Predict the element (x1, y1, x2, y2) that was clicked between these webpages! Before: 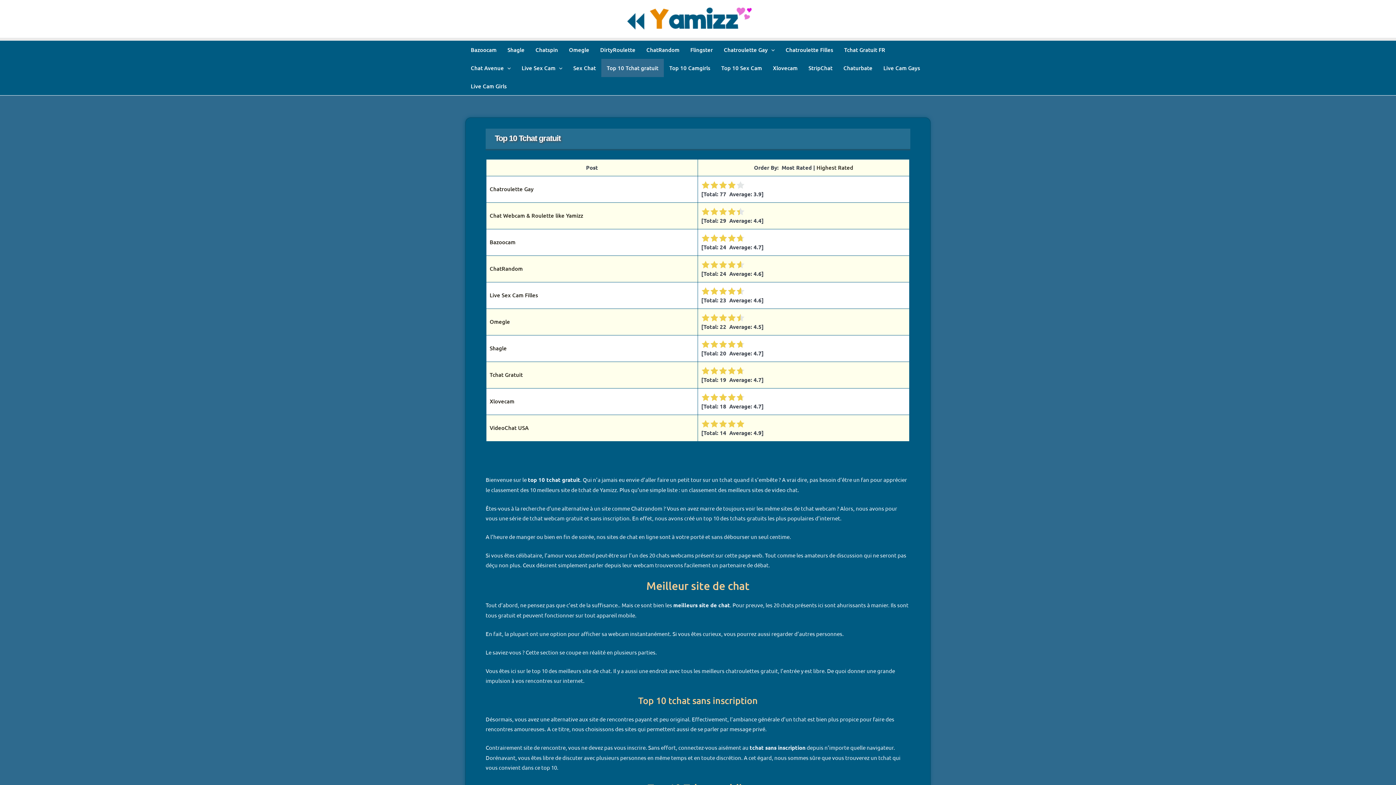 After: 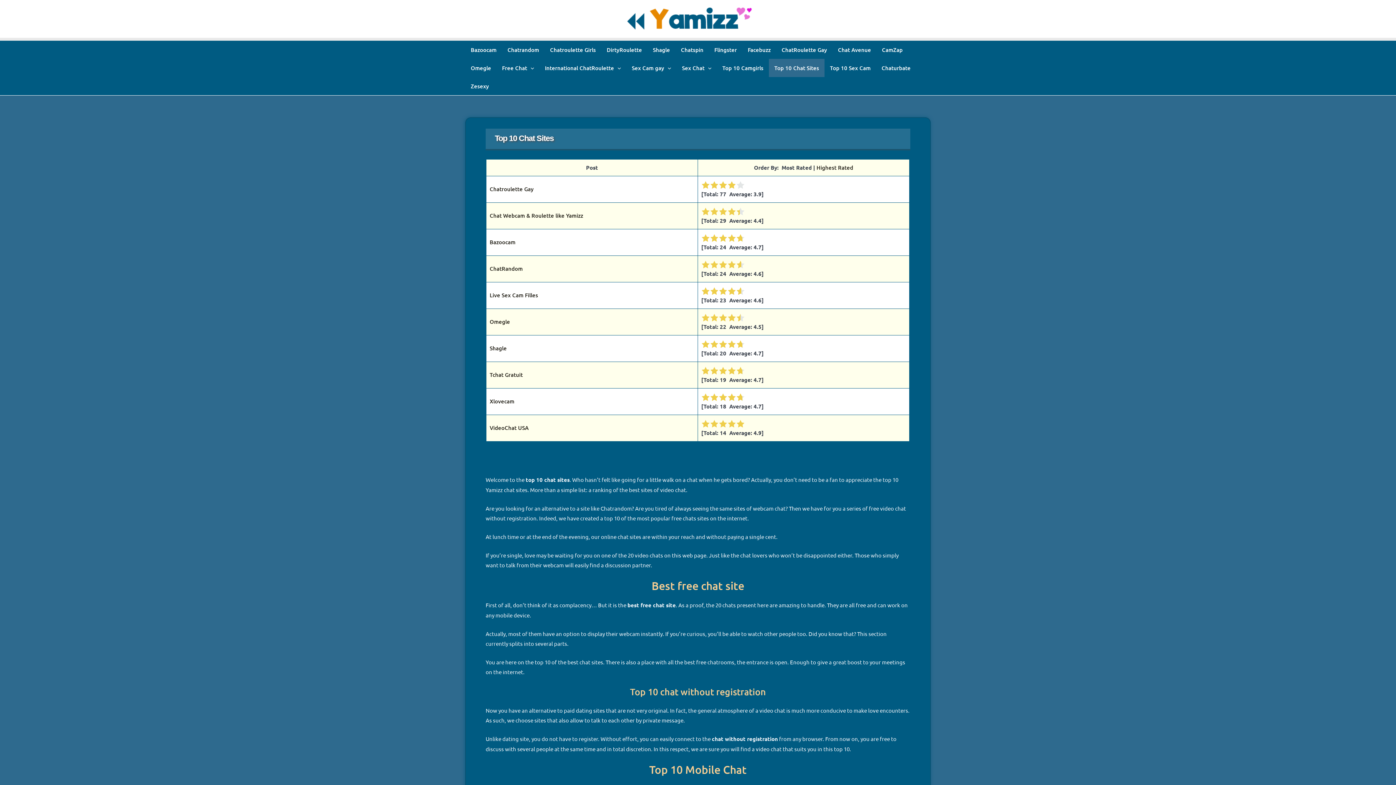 Action: label: English bbox: (564, 691, 599, 701)